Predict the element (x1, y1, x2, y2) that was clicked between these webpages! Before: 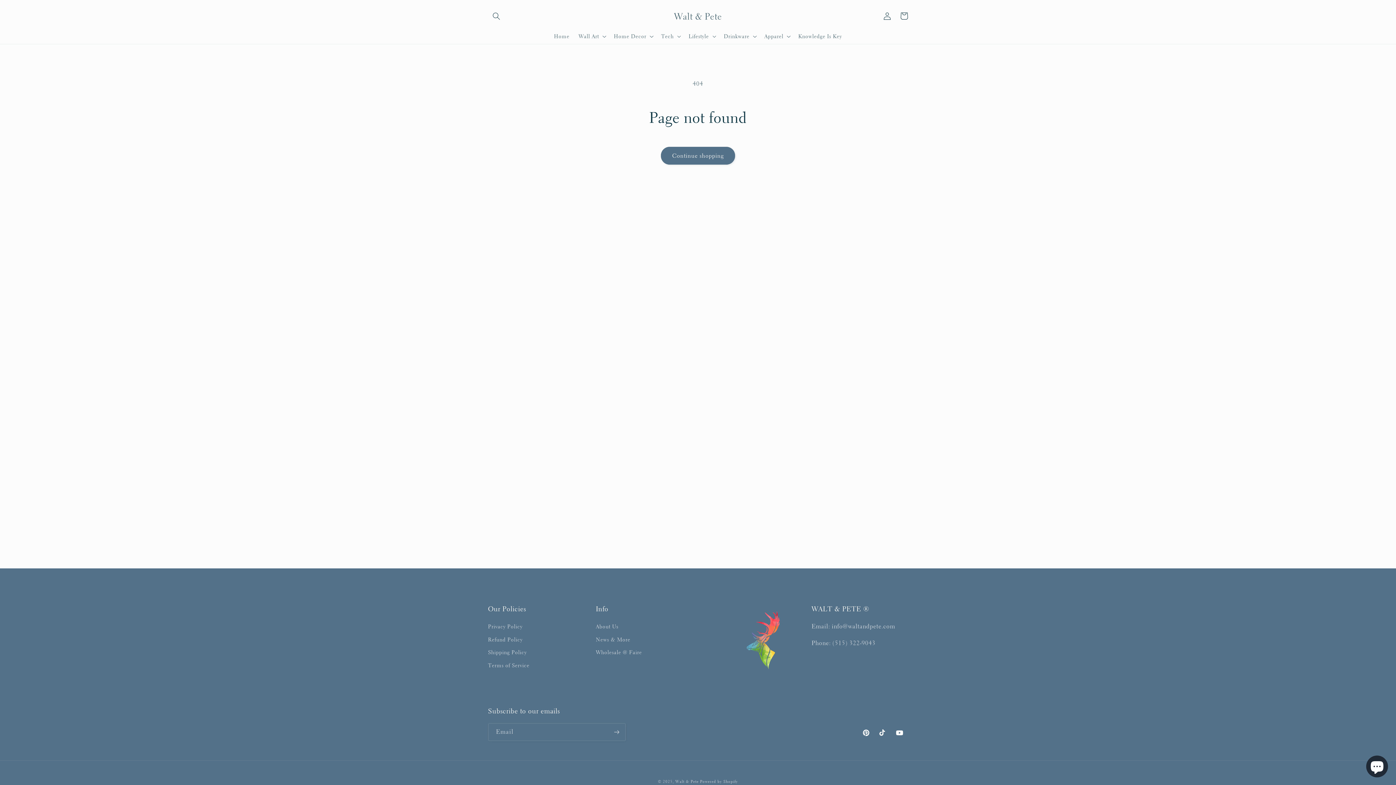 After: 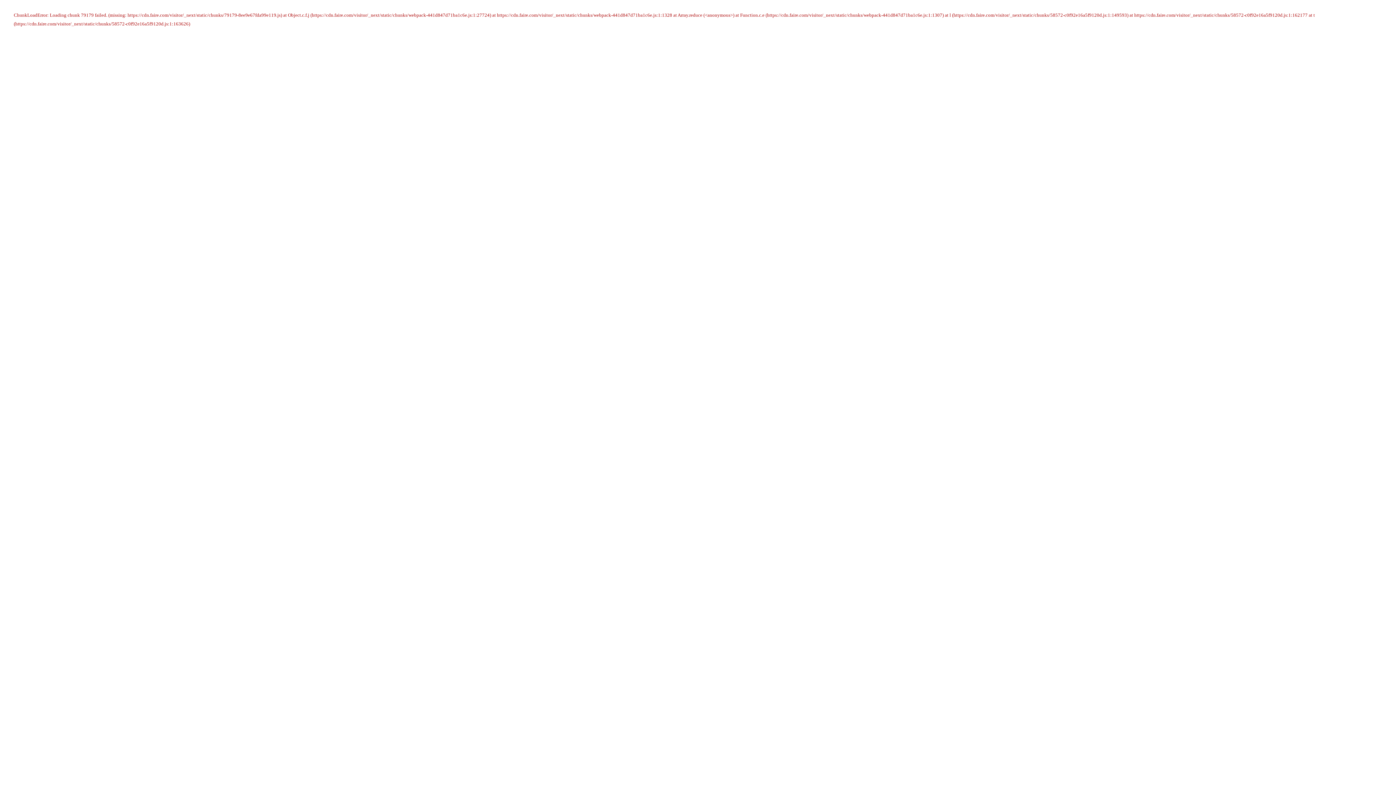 Action: bbox: (596, 646, 642, 659) label: Wholesale @ Faire